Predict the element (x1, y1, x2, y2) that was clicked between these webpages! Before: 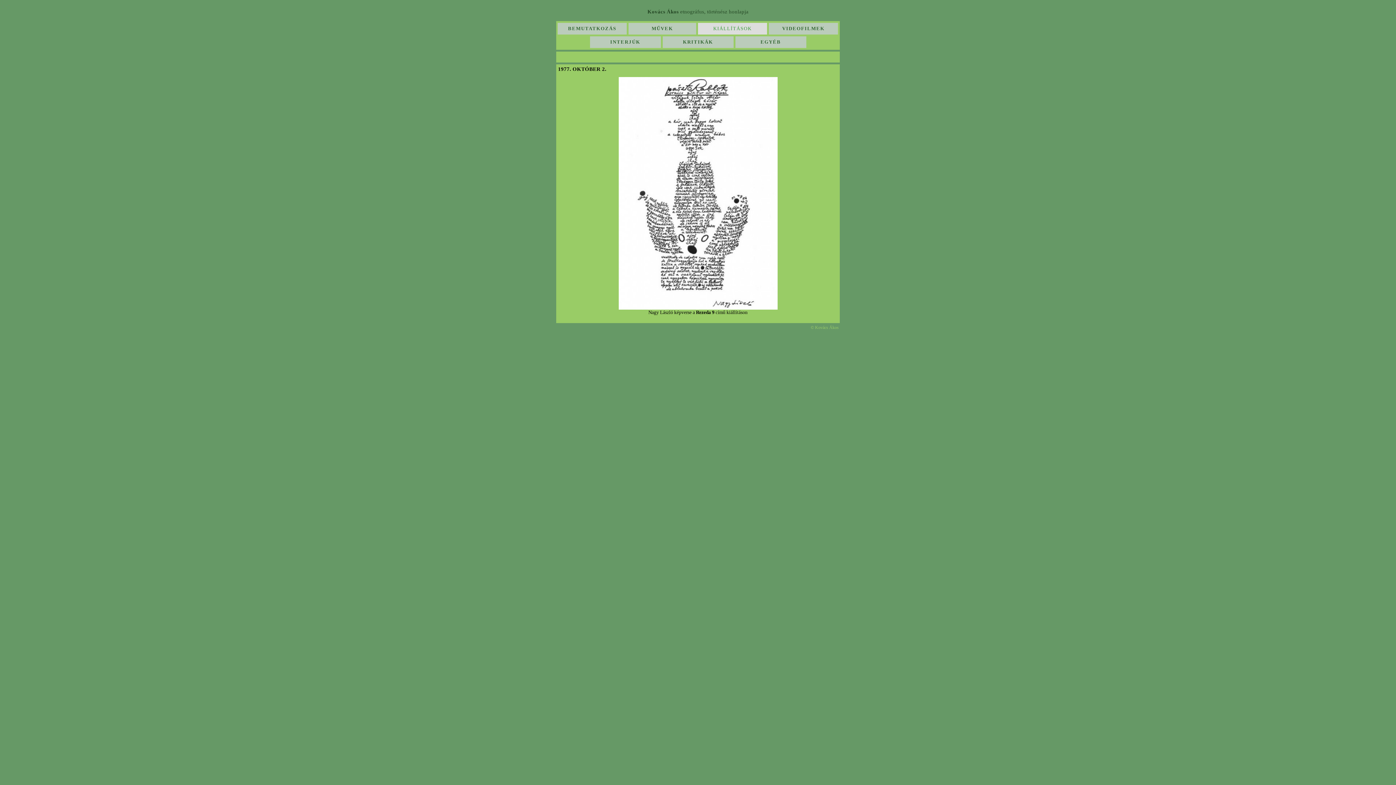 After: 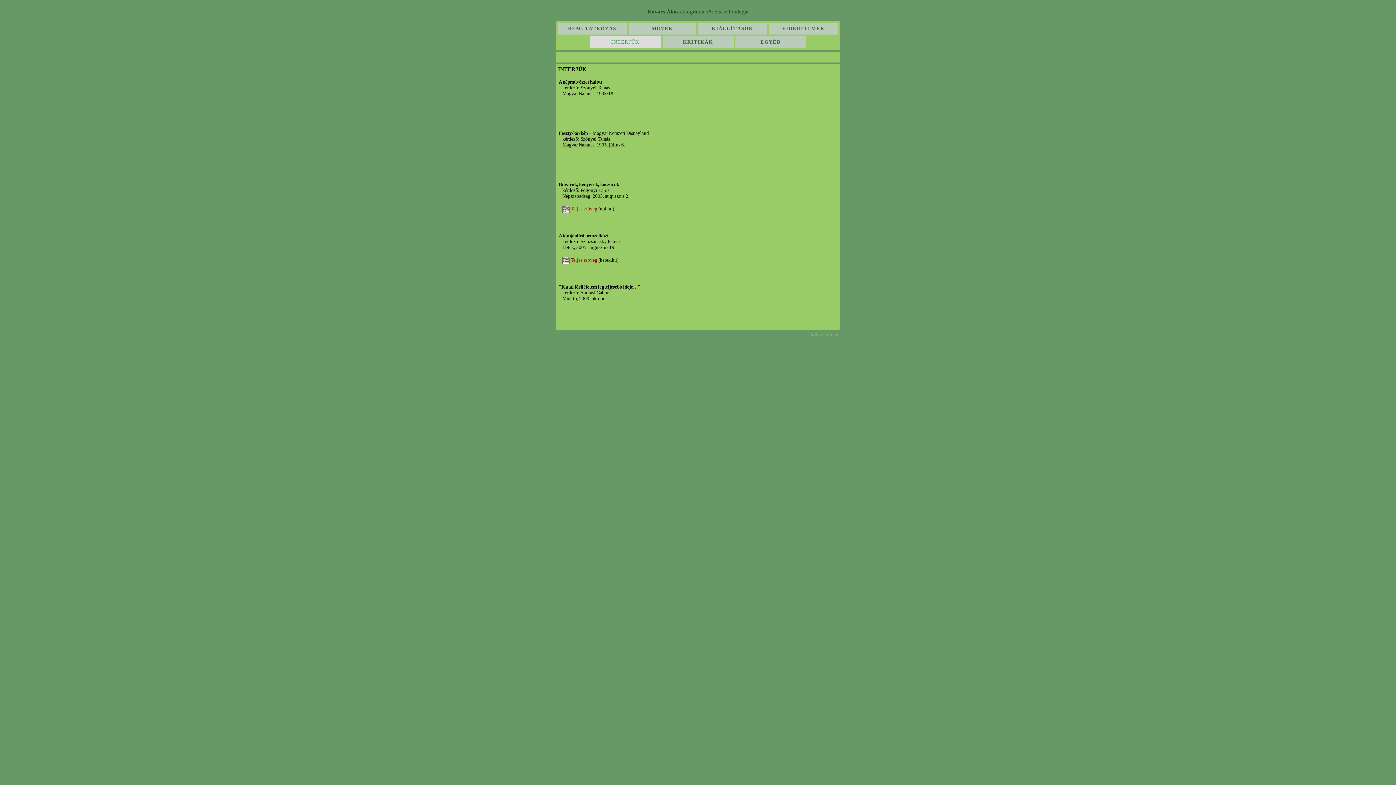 Action: label: INTERJÚK bbox: (590, 36, 660, 48)